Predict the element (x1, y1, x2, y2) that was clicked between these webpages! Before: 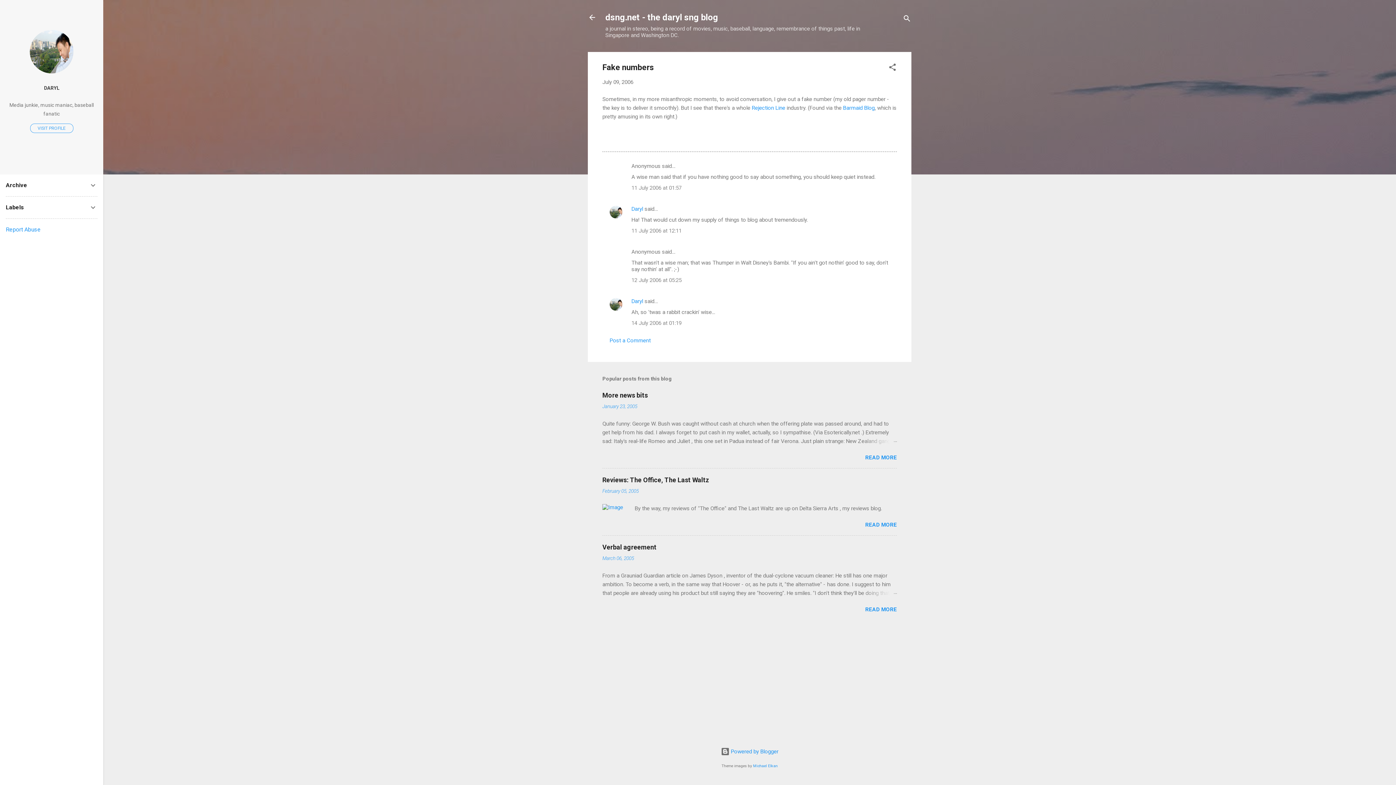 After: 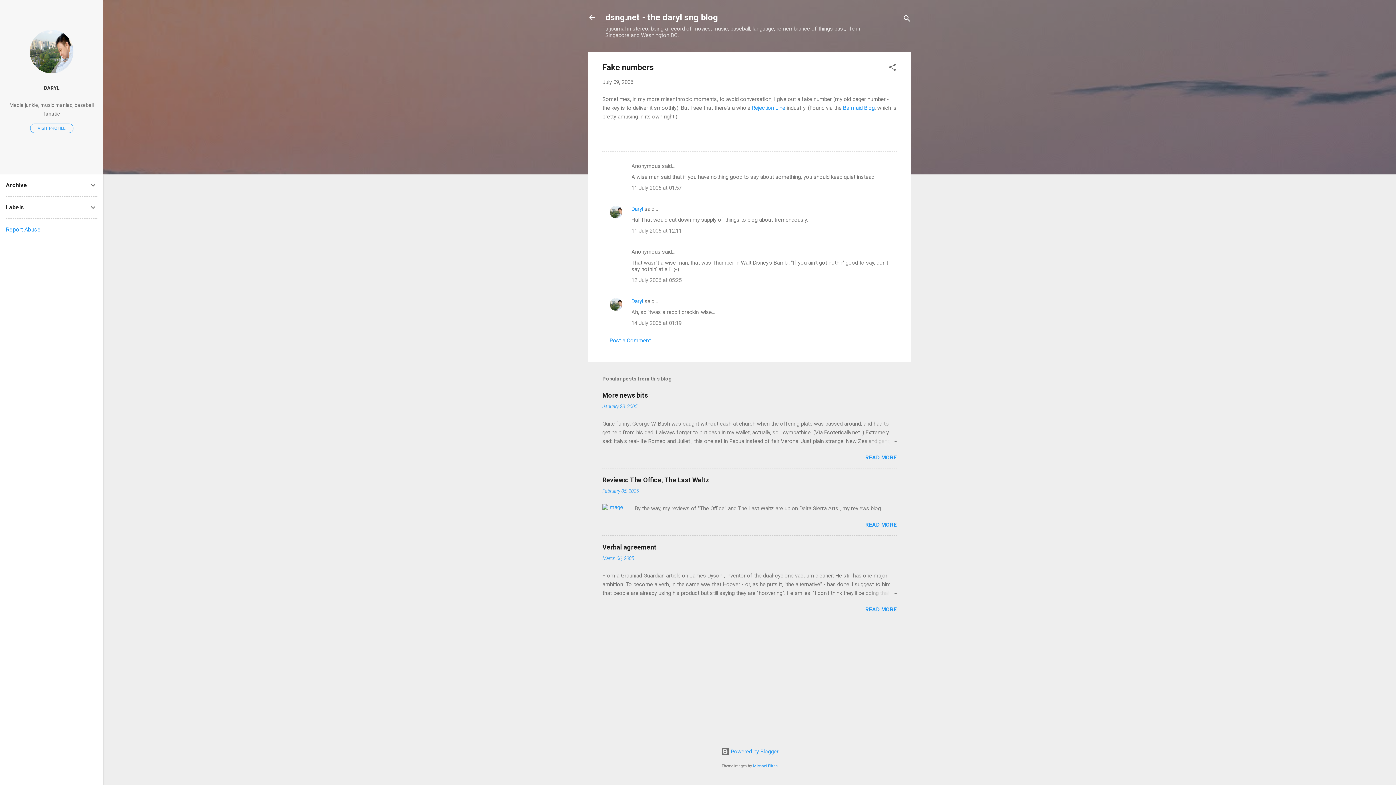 Action: bbox: (631, 320, 681, 326) label: 14 July 2006 at 01:19